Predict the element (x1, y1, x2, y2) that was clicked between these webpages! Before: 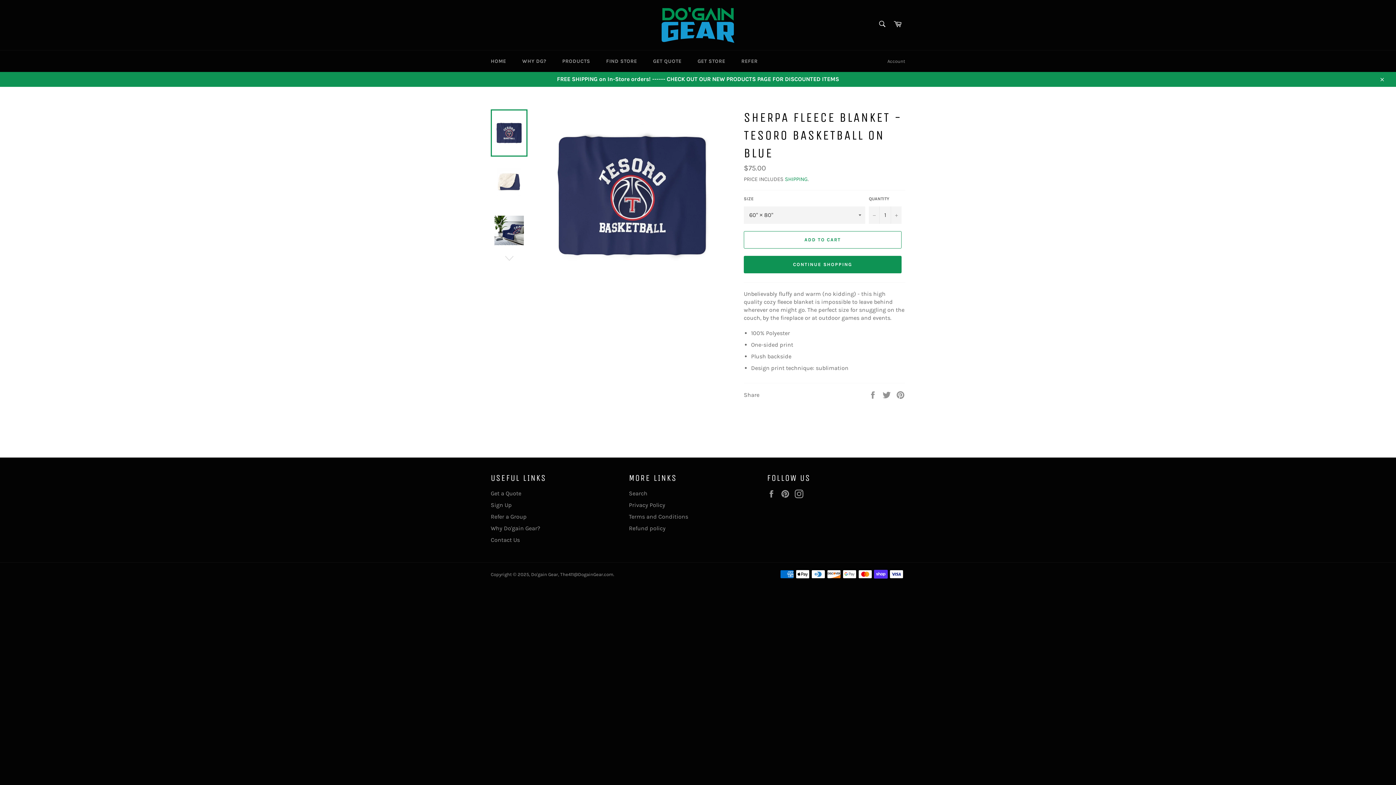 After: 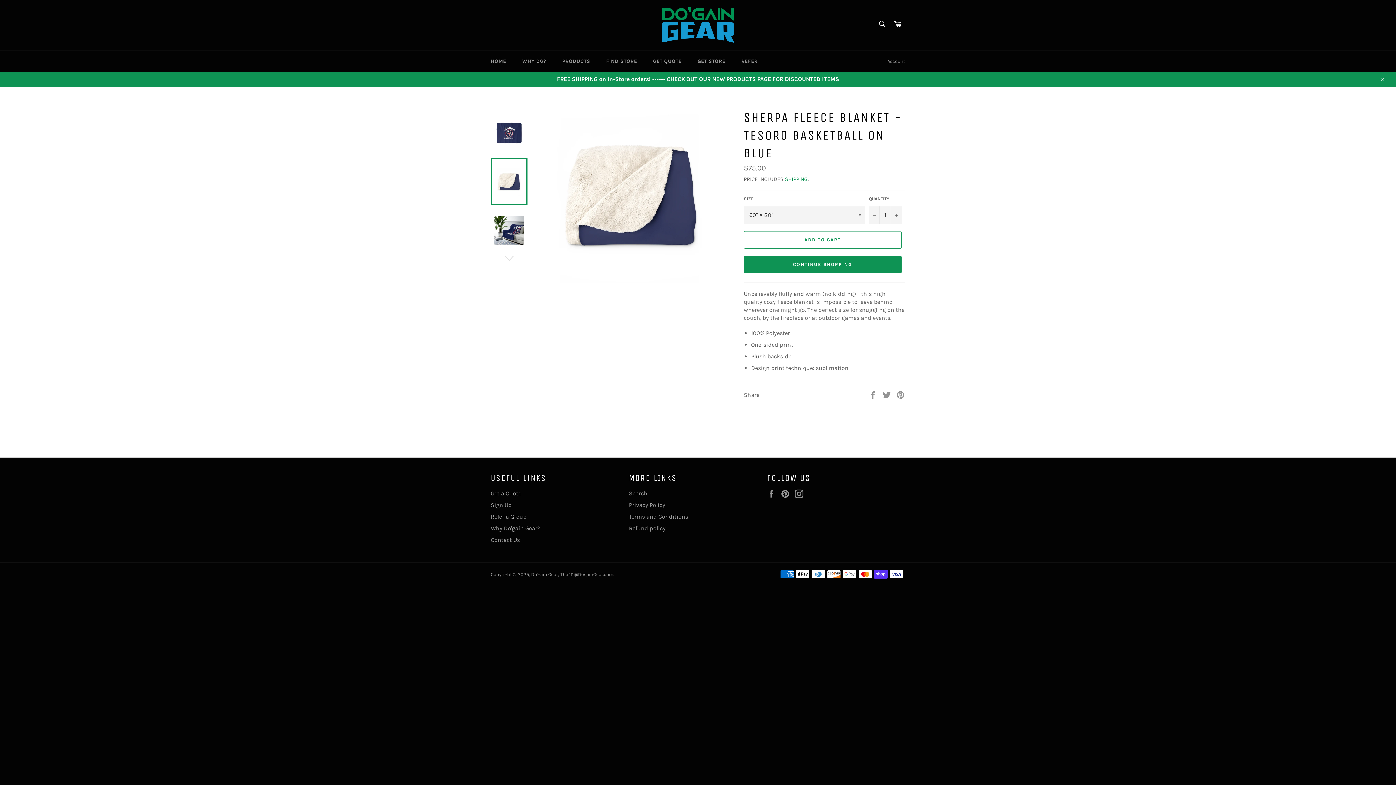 Action: bbox: (490, 158, 527, 205)